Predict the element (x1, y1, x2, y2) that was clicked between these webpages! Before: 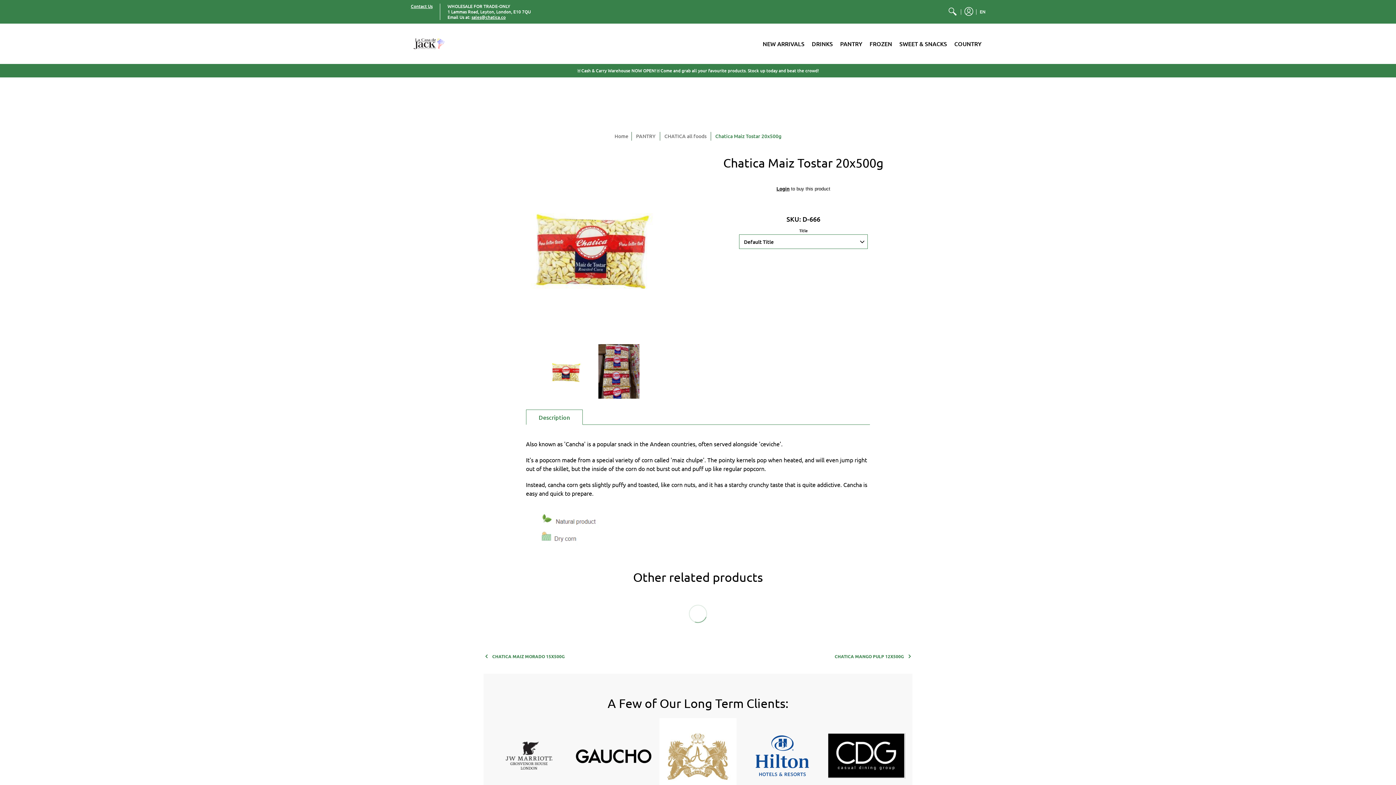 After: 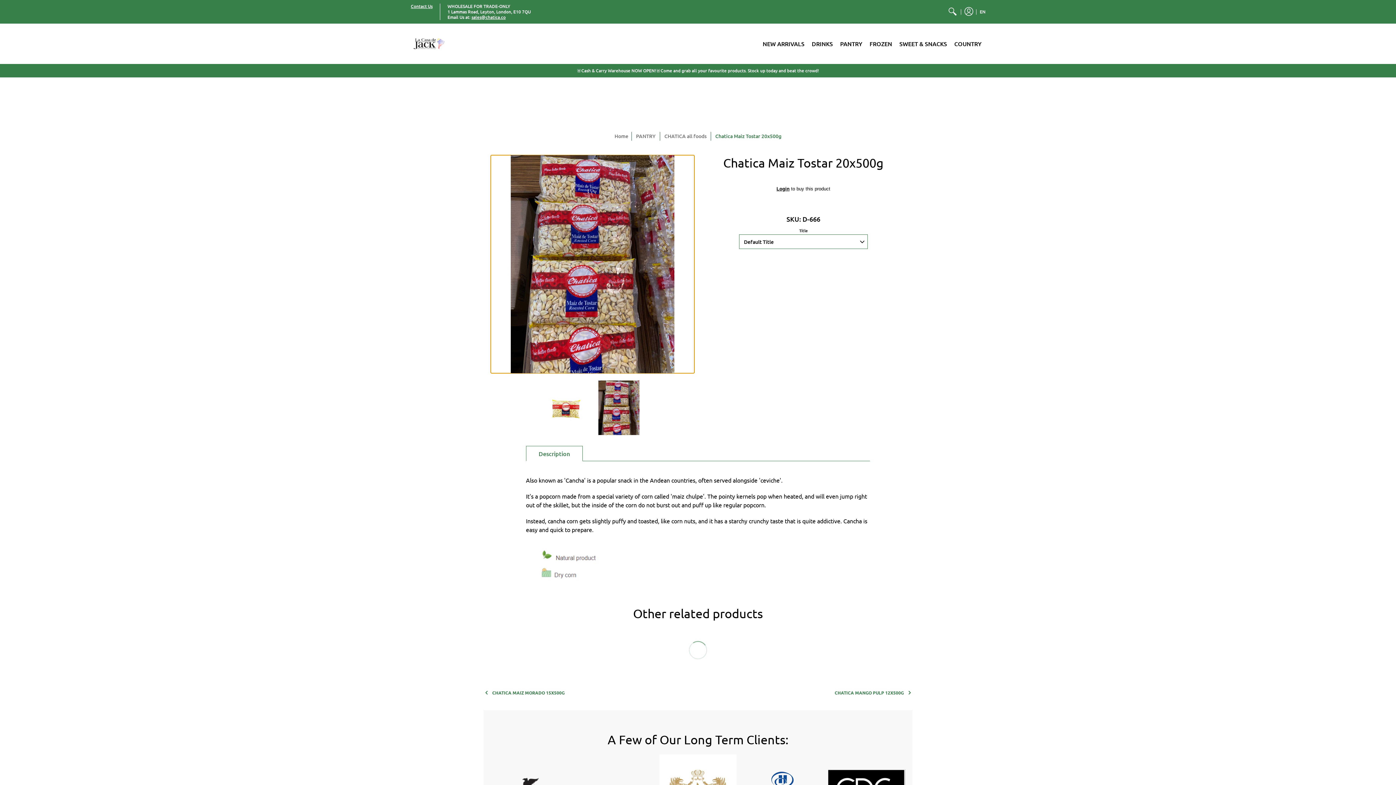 Action: bbox: (596, 344, 641, 398)